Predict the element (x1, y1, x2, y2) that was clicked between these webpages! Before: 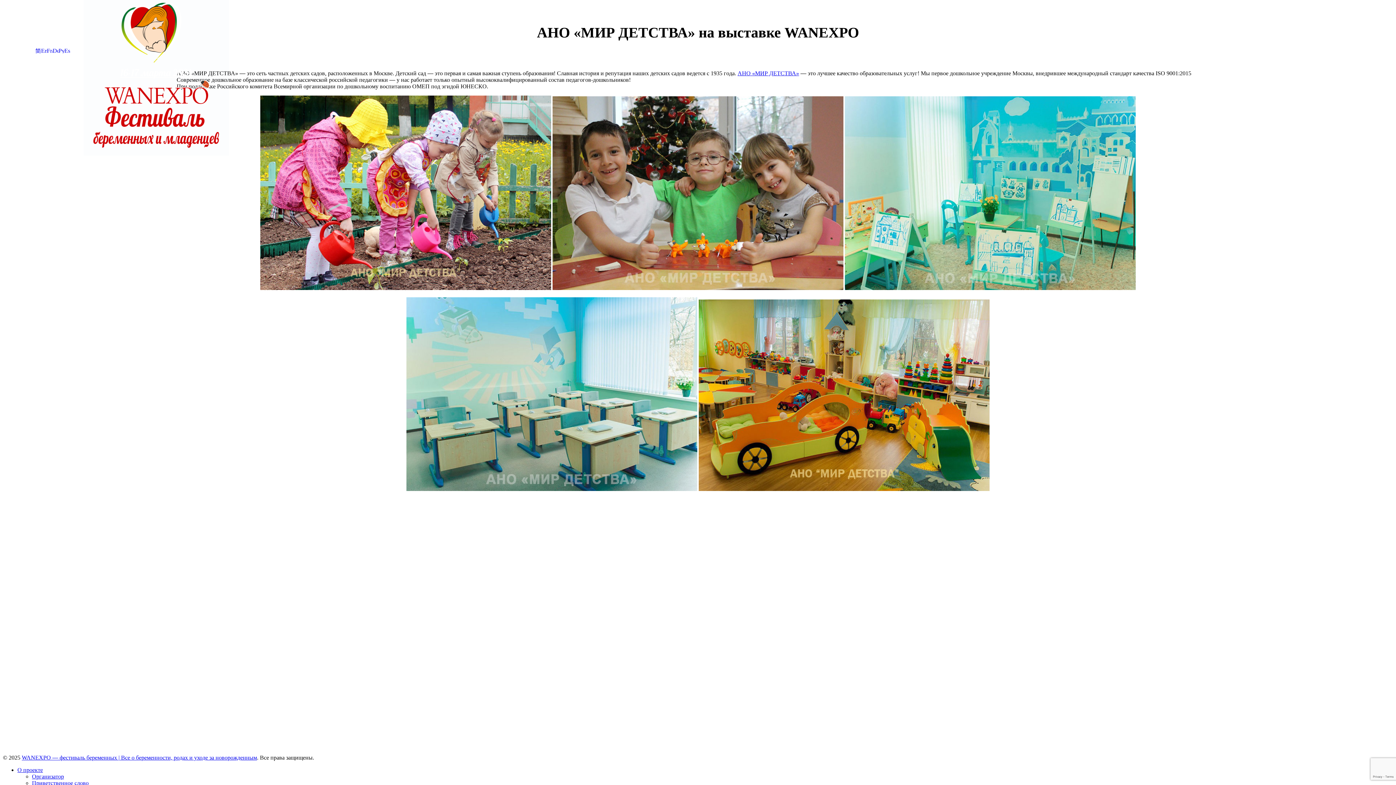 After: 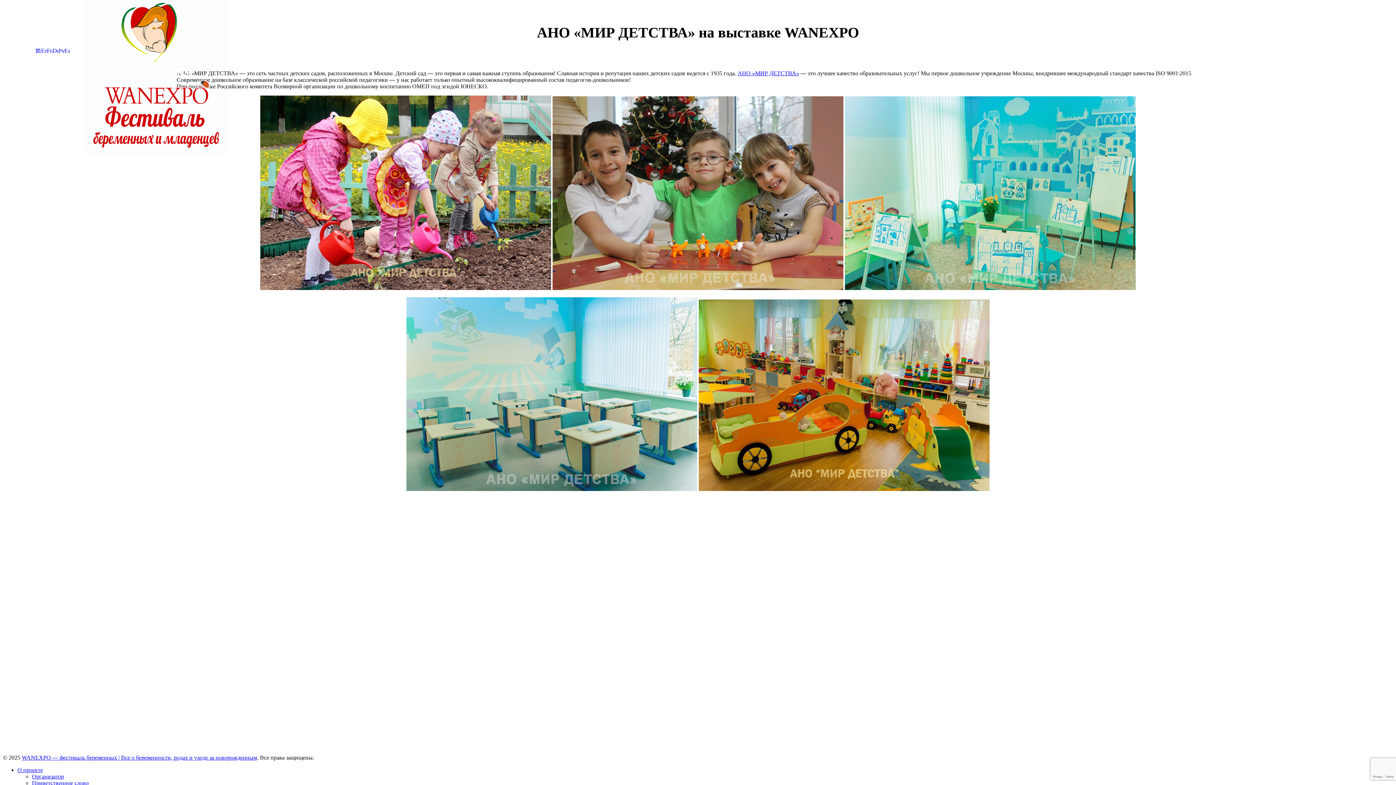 Action: bbox: (46, 48, 52, 54)